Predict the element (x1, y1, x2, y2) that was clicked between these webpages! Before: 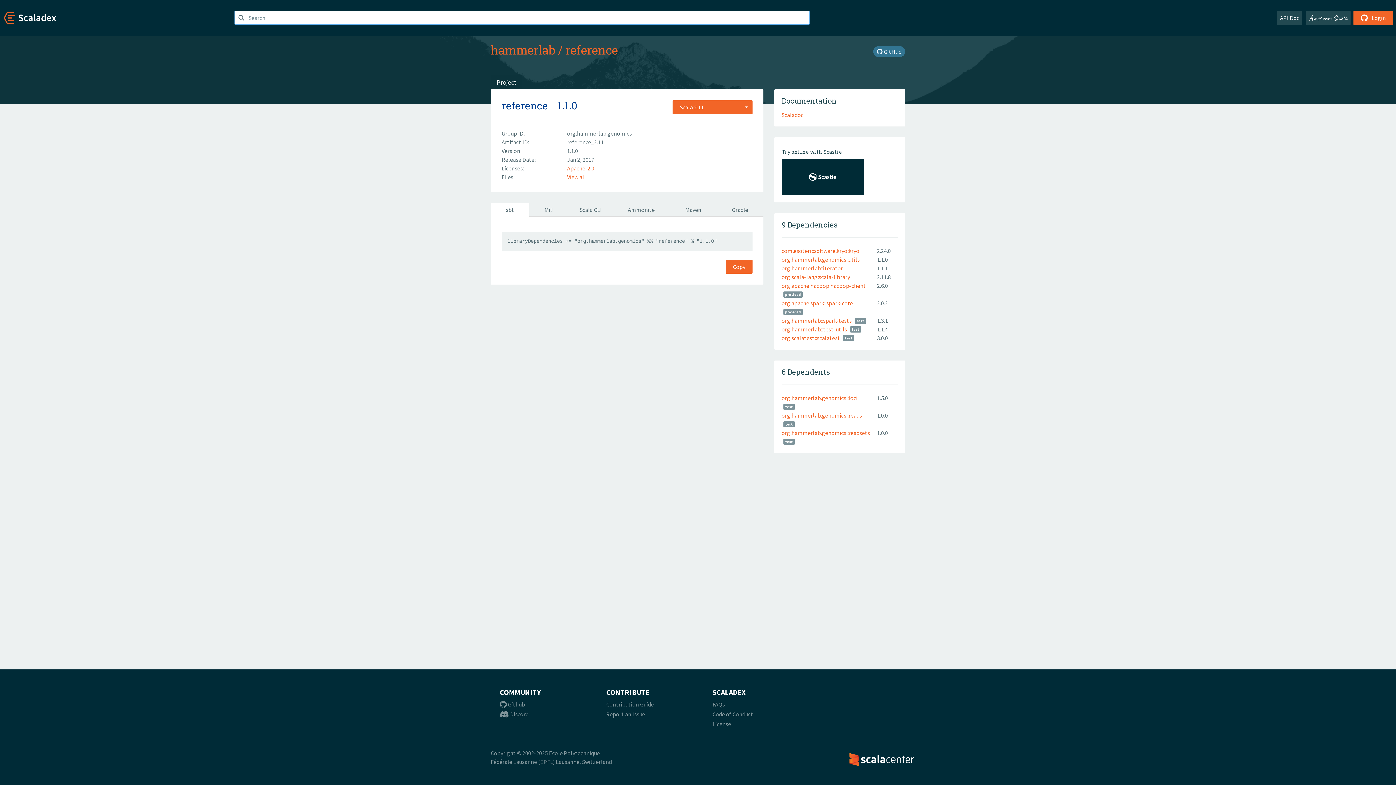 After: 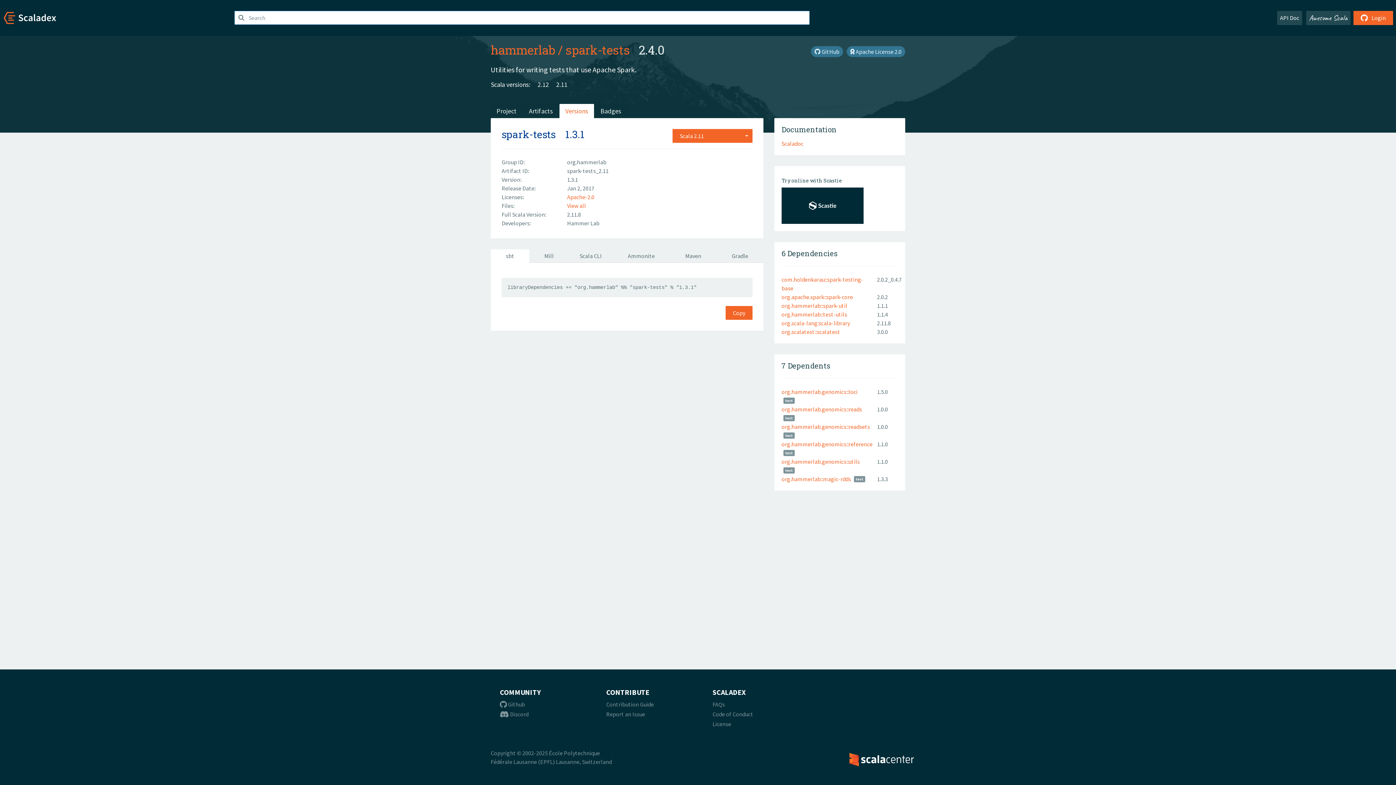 Action: label: org.hammerlab::spark-tests bbox: (781, 317, 852, 324)